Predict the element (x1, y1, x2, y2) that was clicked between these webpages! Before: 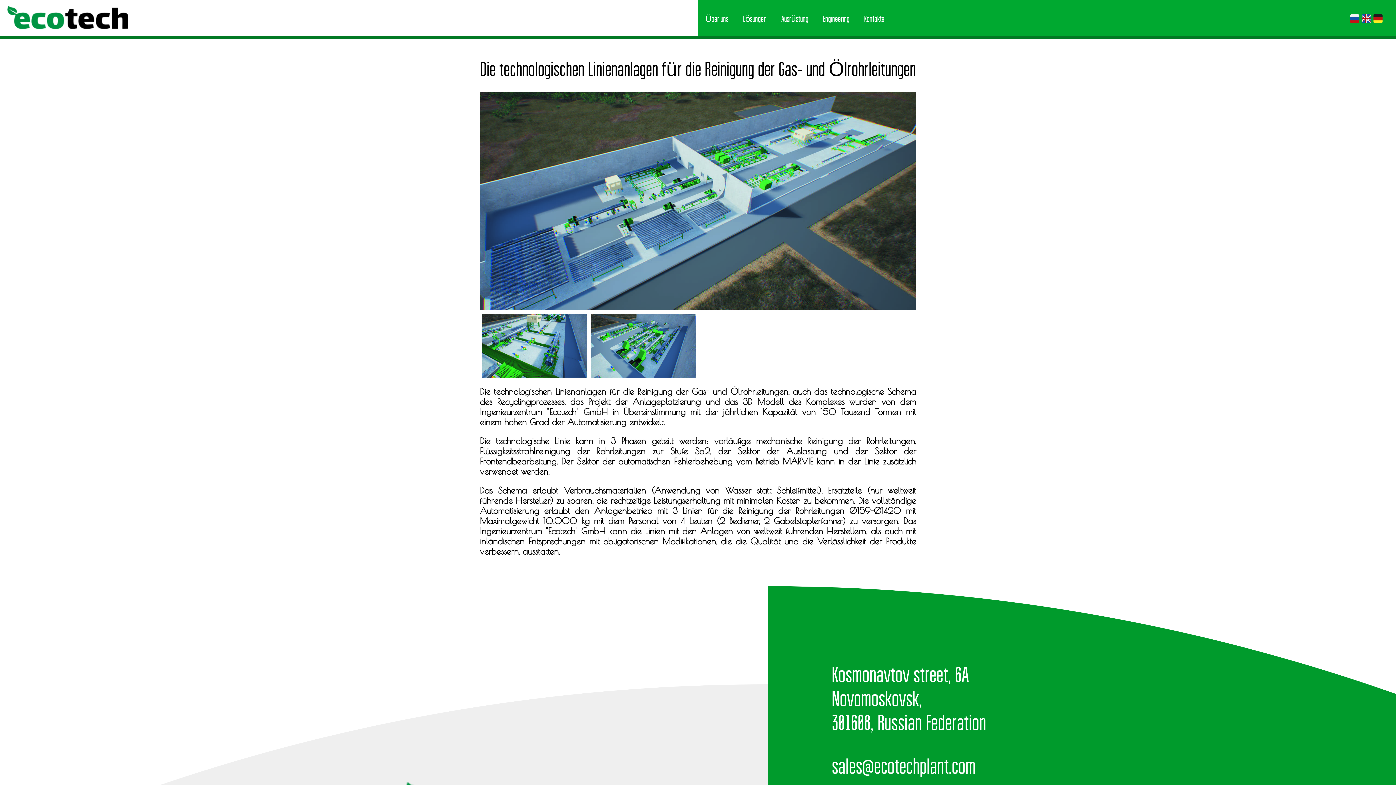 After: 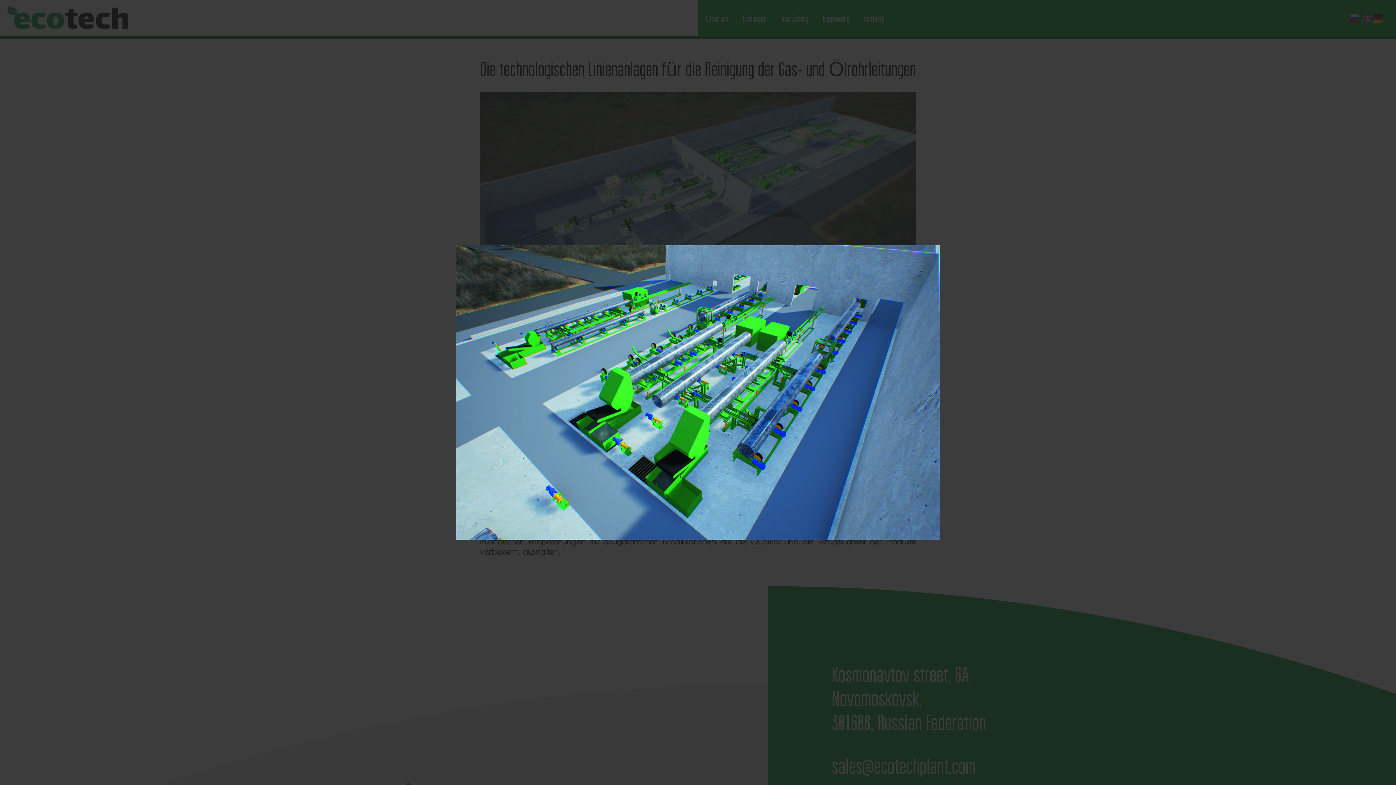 Action: bbox: (589, 372, 698, 379)